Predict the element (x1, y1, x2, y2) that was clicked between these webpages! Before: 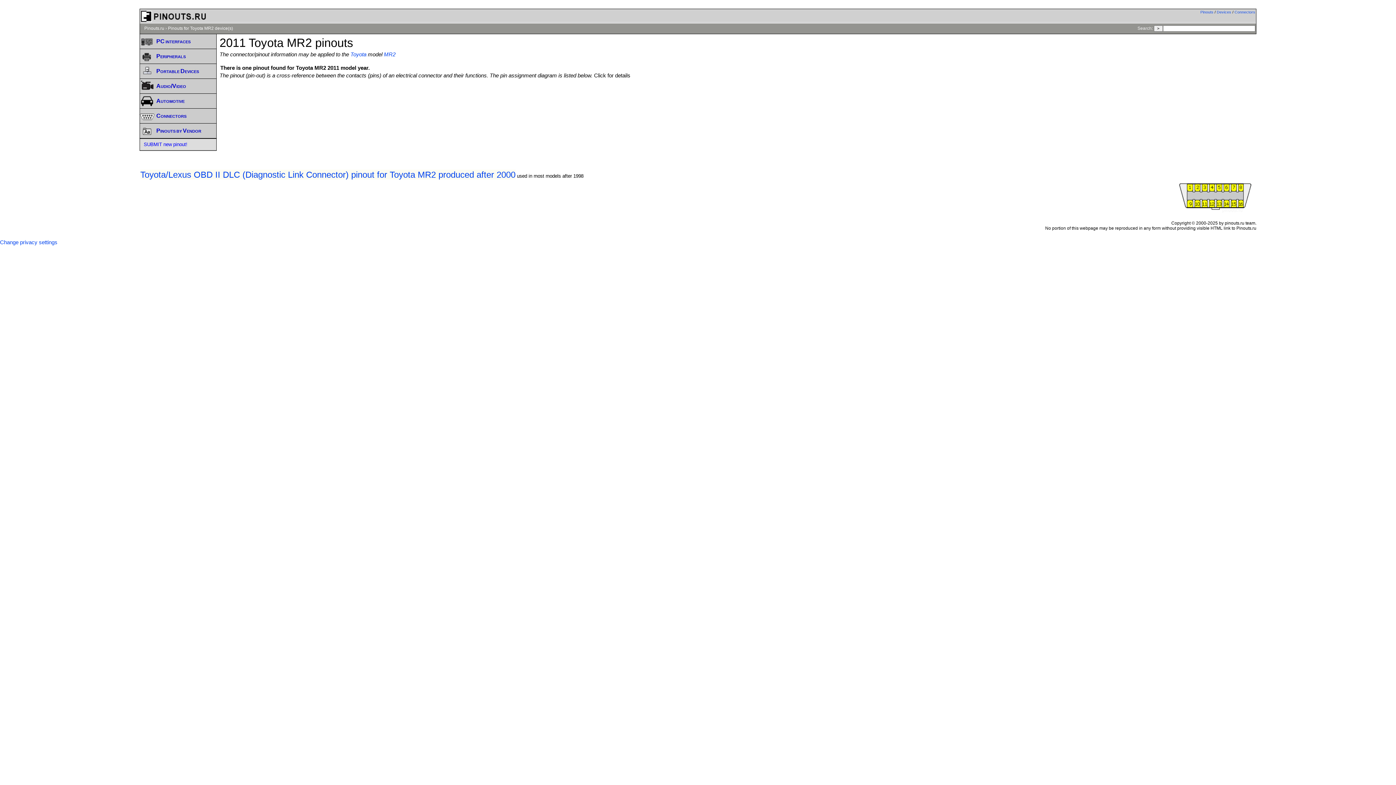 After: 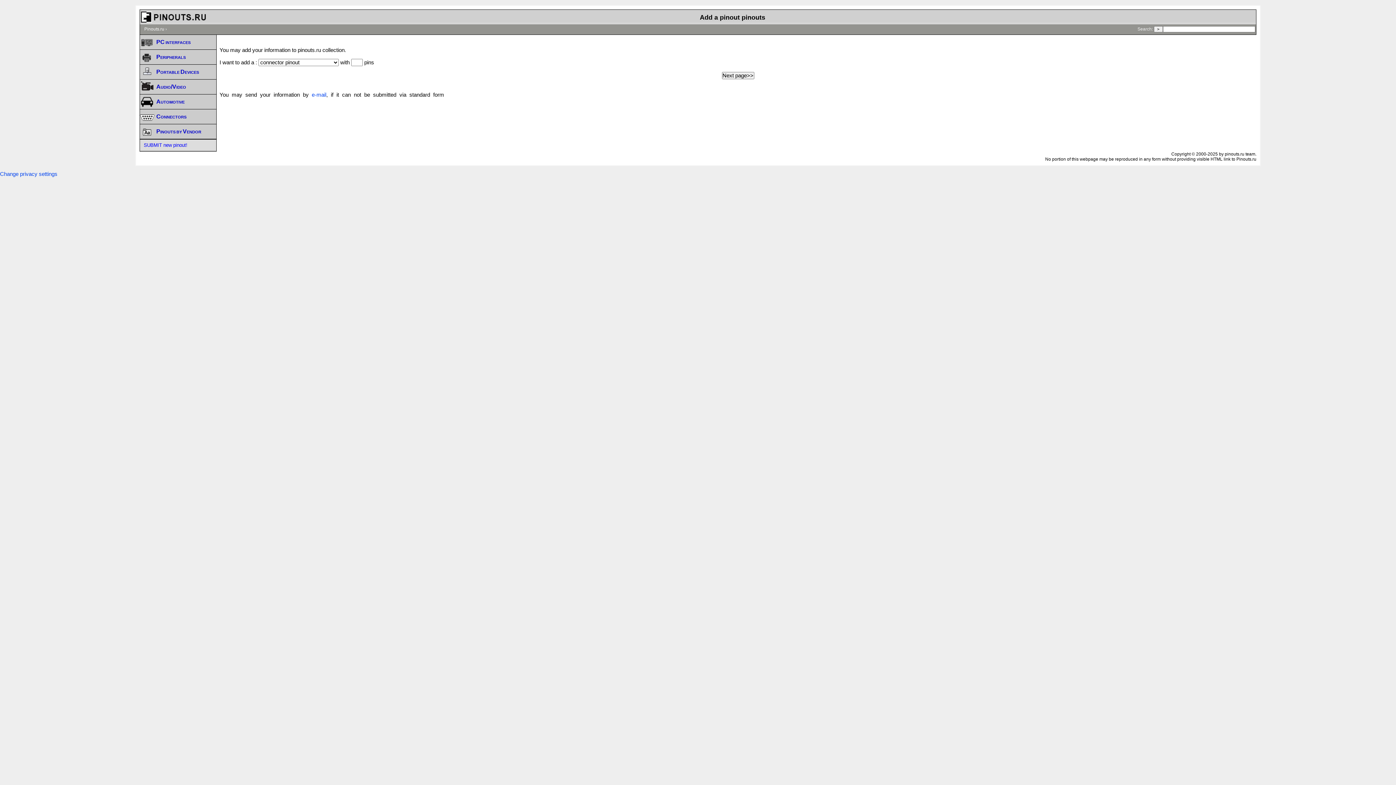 Action: label: SUBMIT new pinout! bbox: (140, 138, 216, 150)